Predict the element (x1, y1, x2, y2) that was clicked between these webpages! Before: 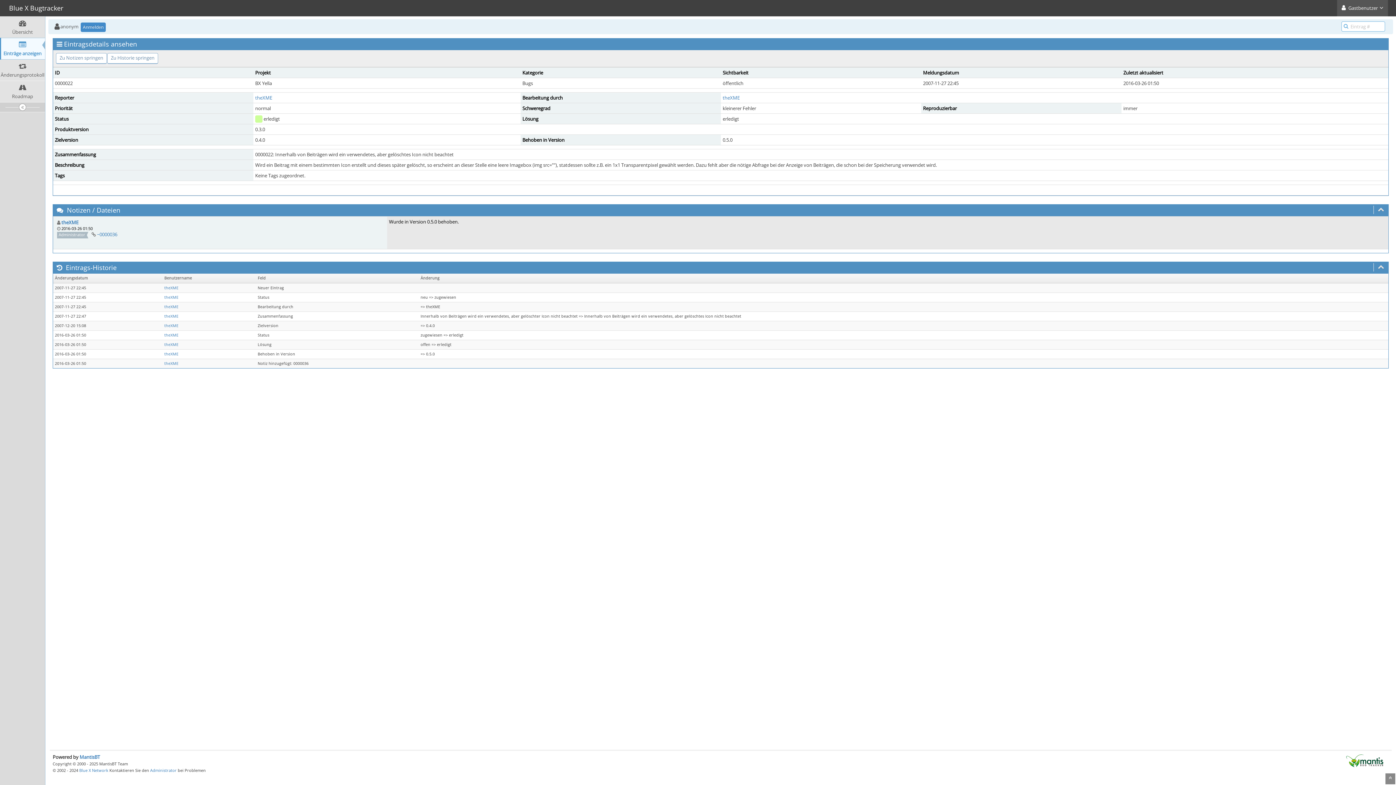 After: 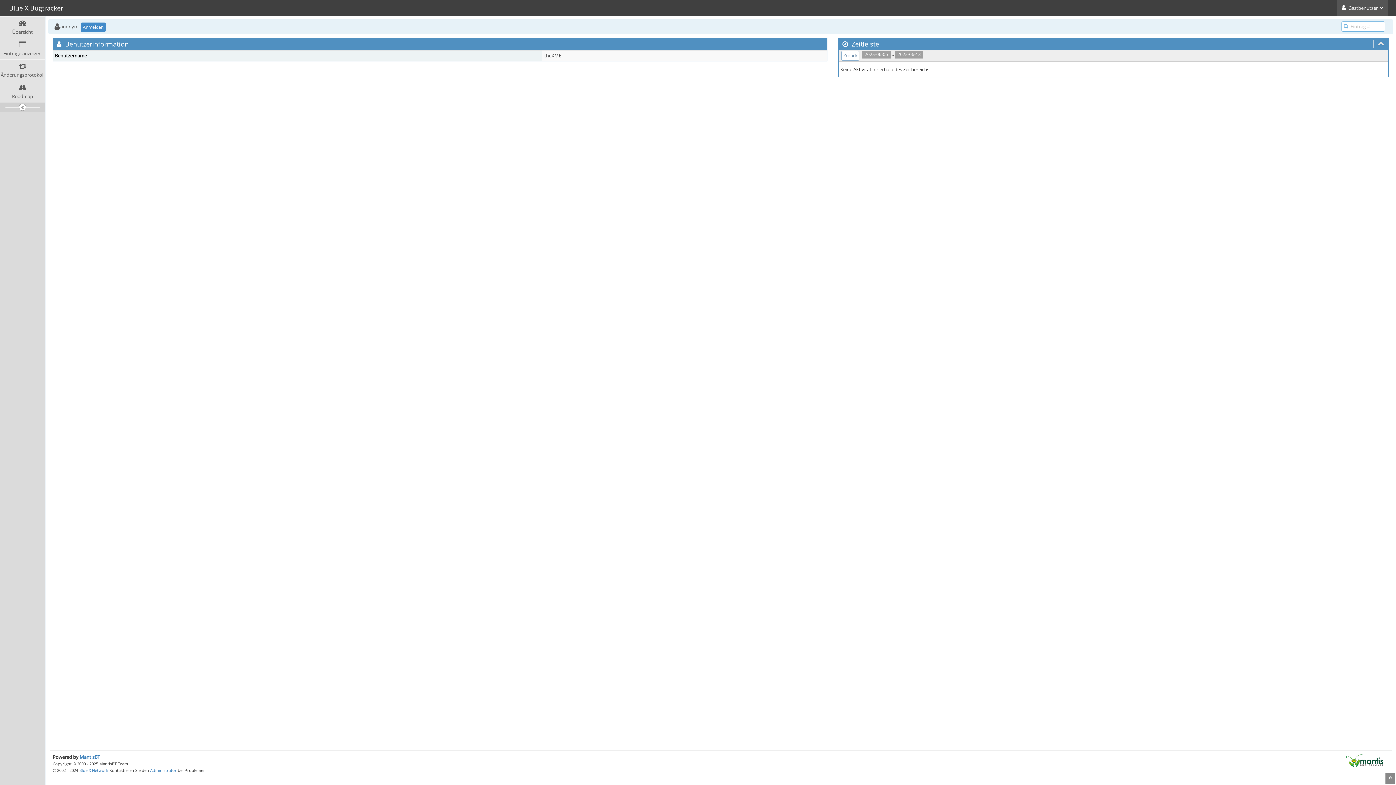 Action: bbox: (164, 342, 178, 347) label: theXME